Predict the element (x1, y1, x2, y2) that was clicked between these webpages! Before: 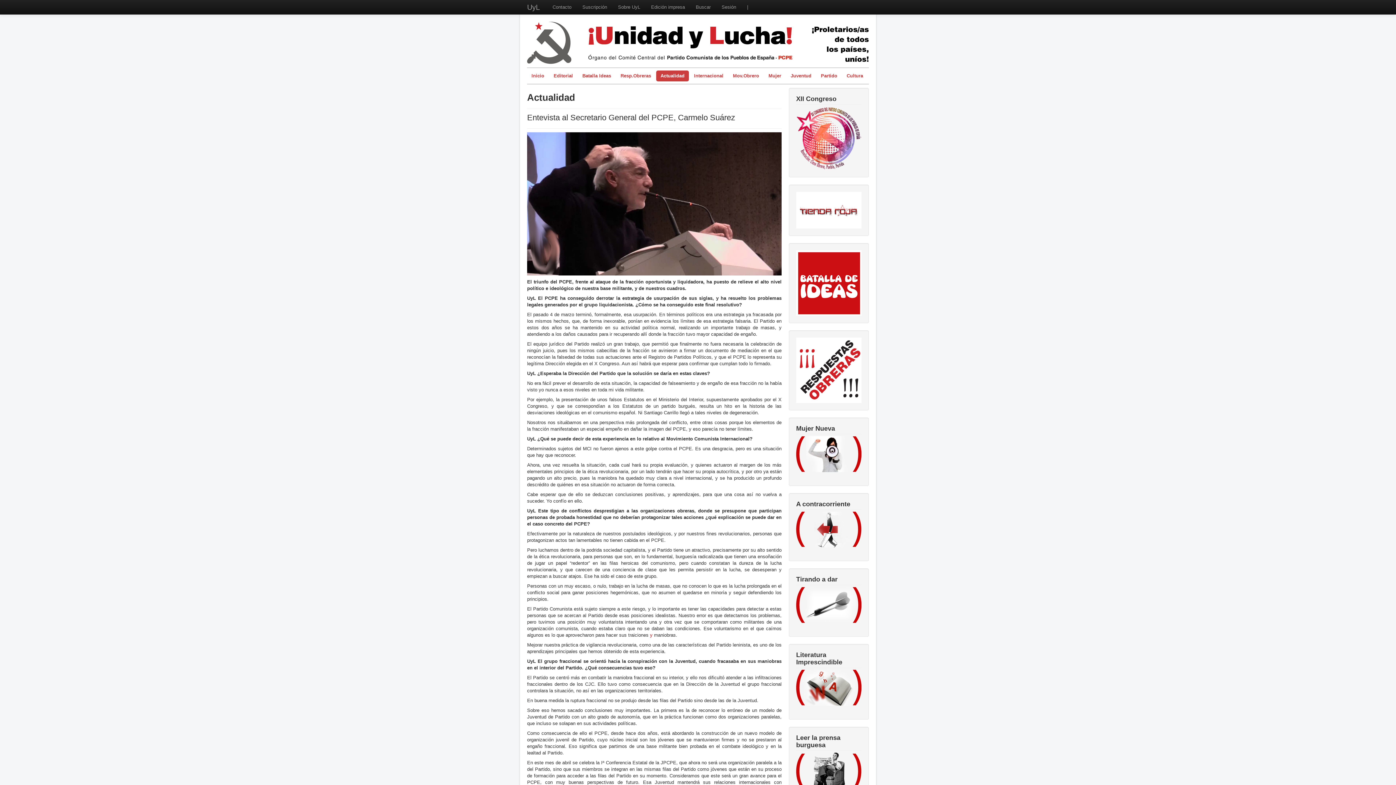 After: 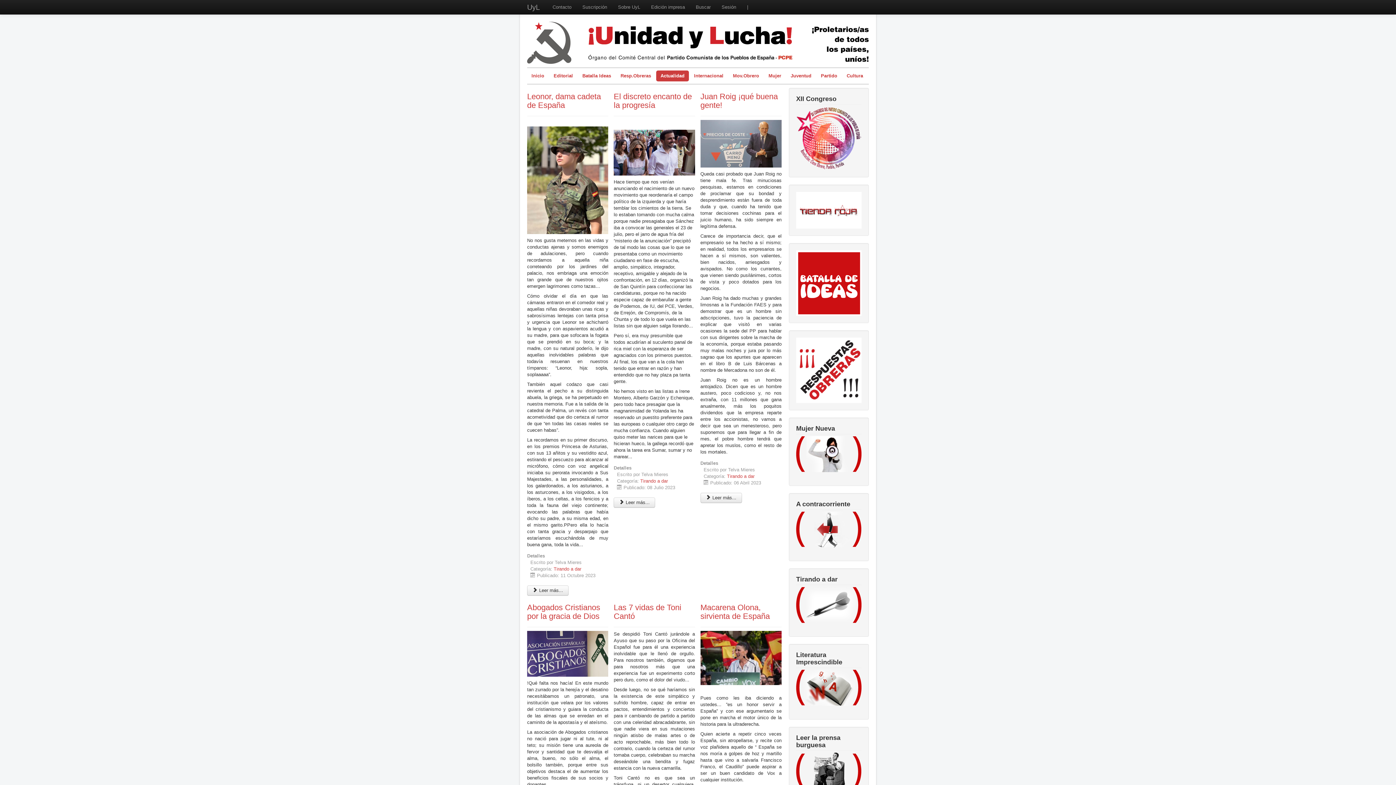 Action: bbox: (796, 587, 861, 623)